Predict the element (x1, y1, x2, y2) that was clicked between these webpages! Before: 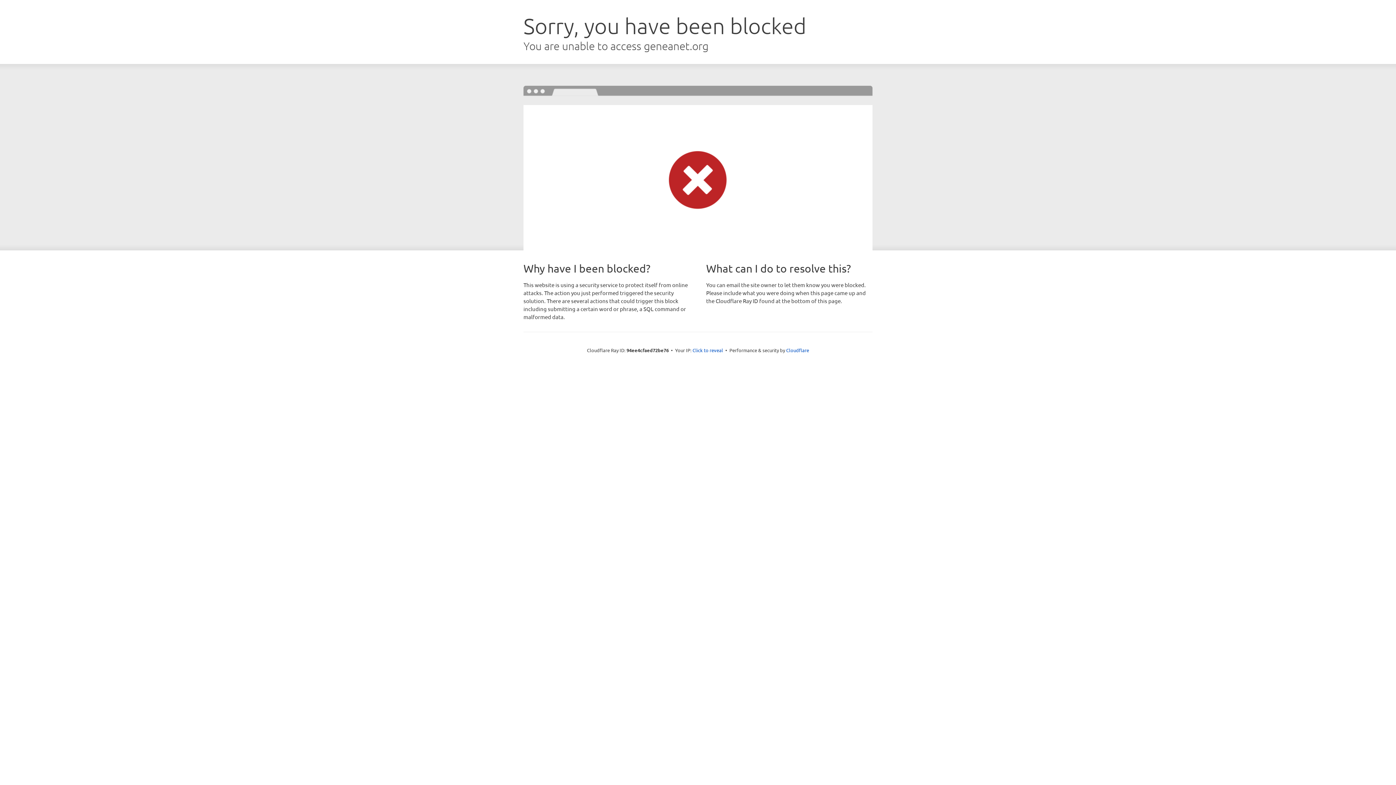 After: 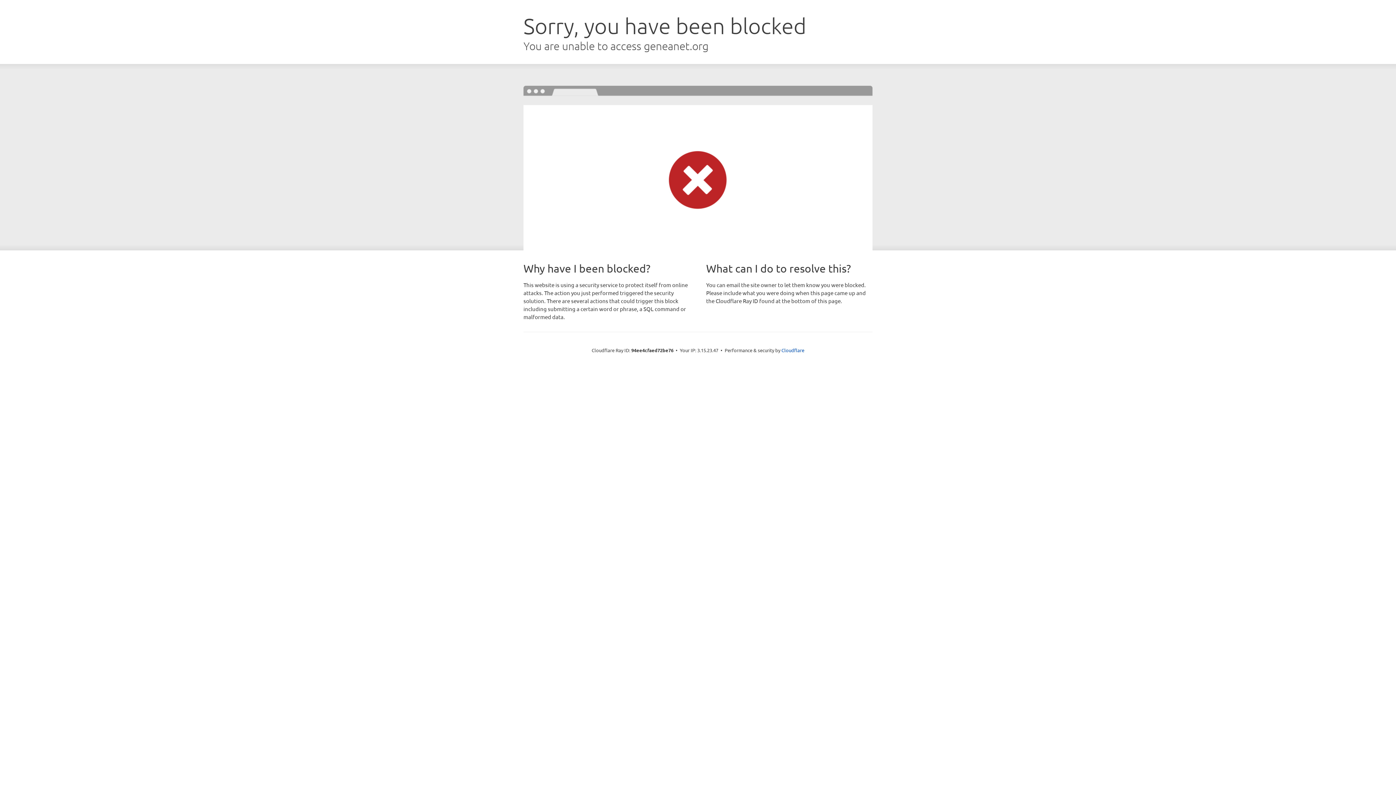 Action: bbox: (692, 346, 723, 353) label: Click to reveal